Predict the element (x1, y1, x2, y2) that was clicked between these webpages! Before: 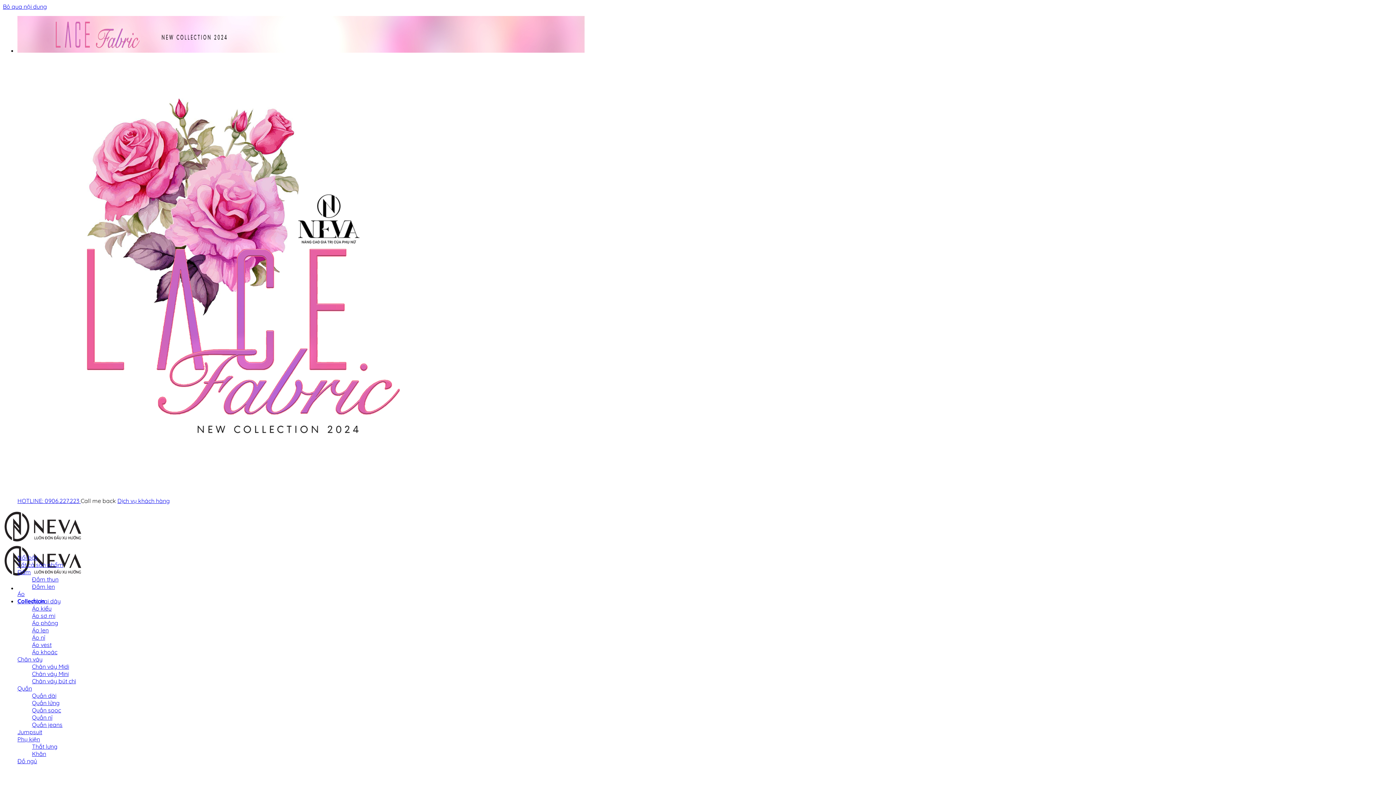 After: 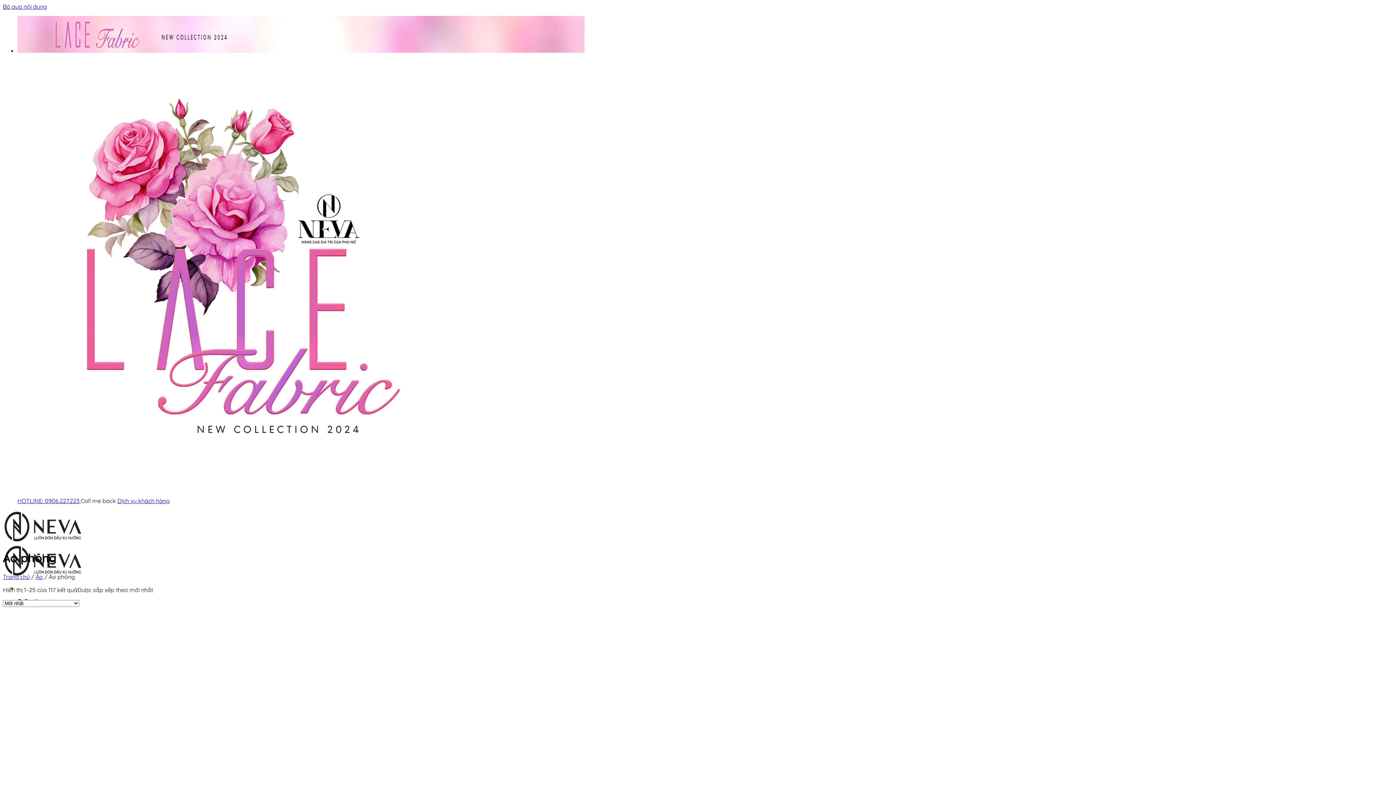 Action: label: Áo phông bbox: (32, 619, 58, 626)